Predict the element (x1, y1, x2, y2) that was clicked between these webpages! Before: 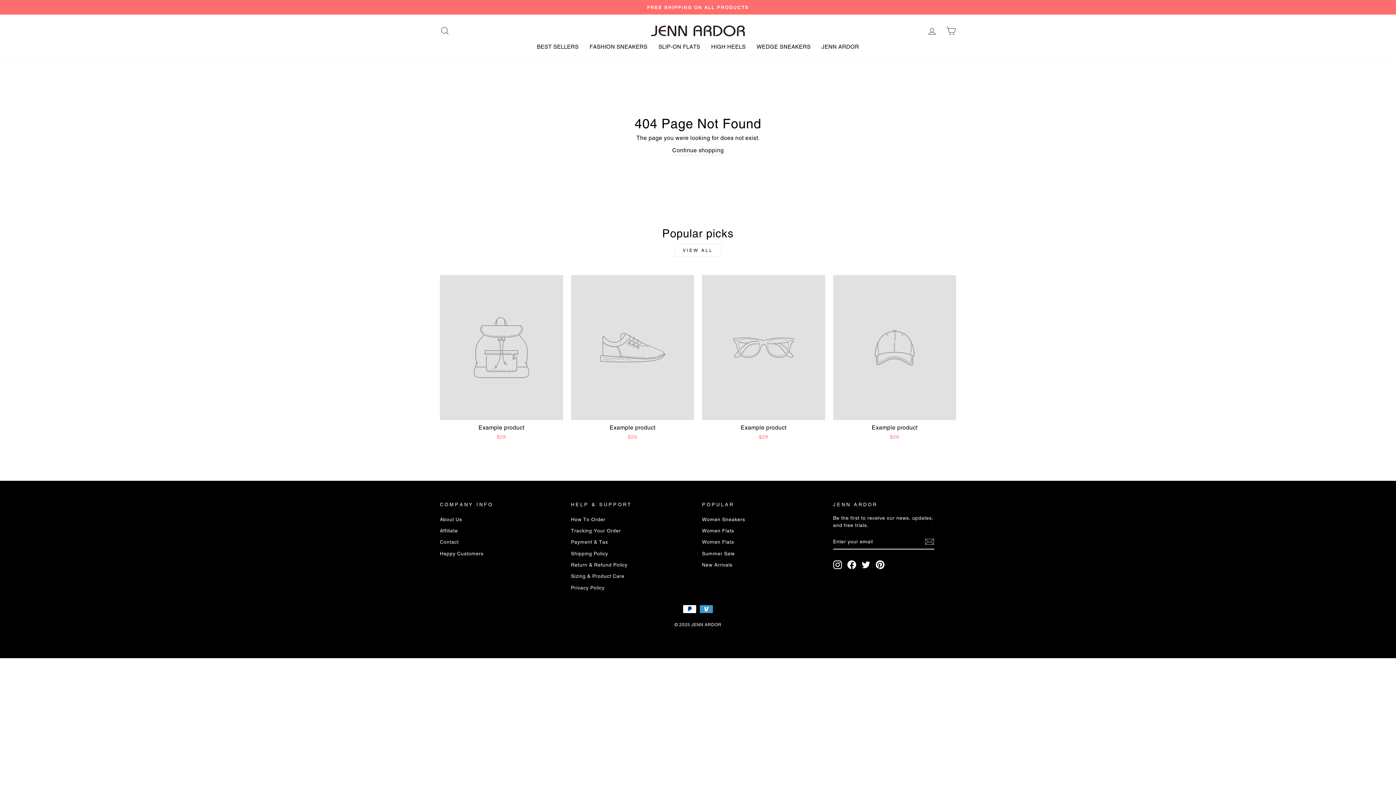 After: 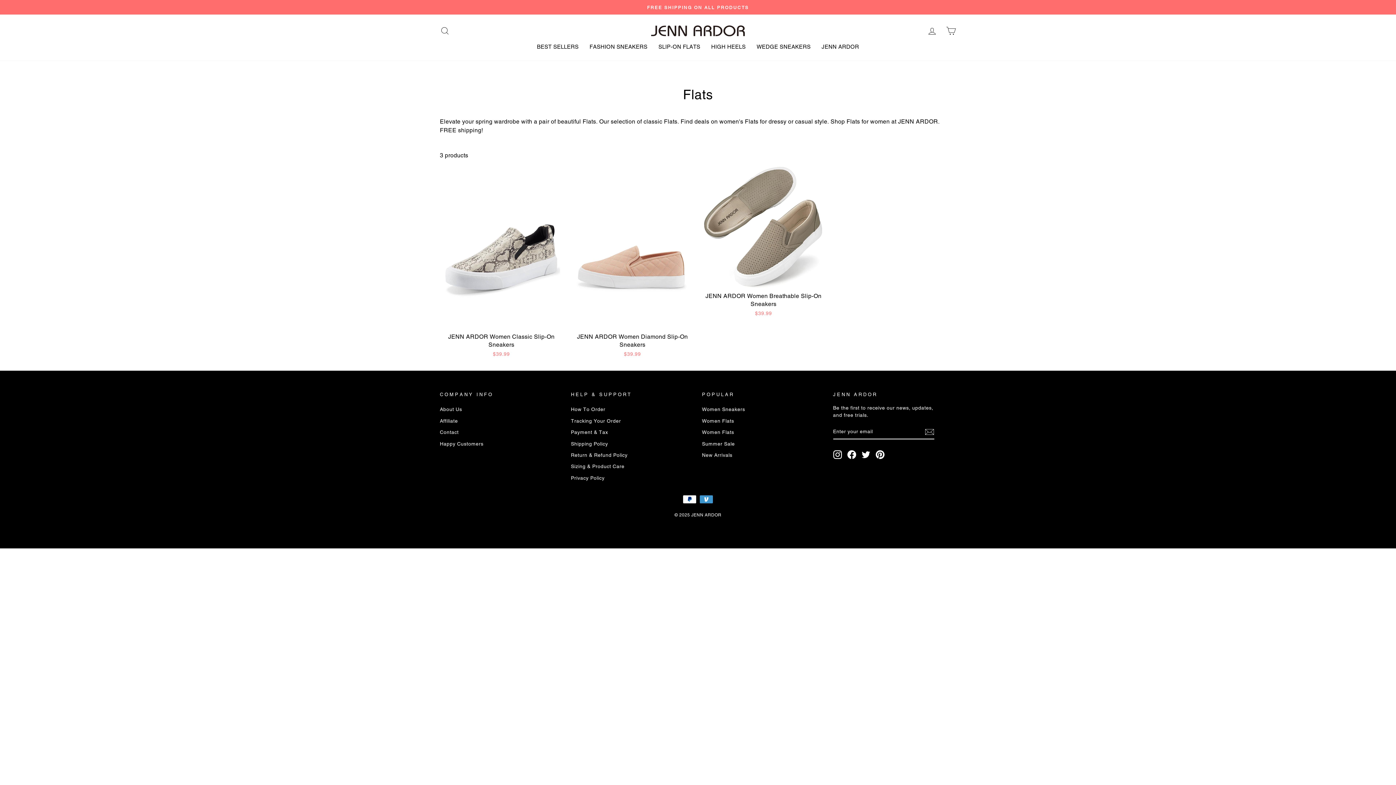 Action: label: Women Flats bbox: (702, 525, 734, 535)